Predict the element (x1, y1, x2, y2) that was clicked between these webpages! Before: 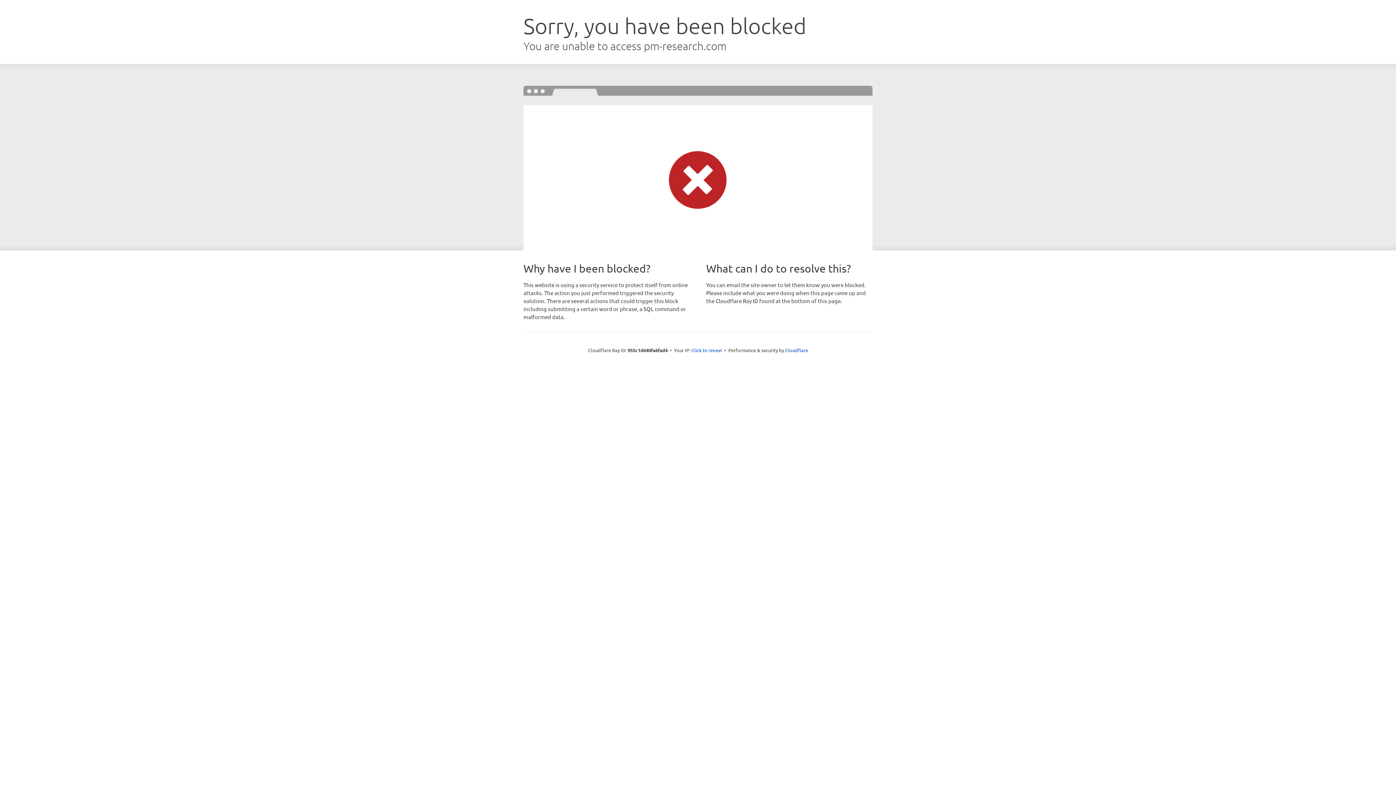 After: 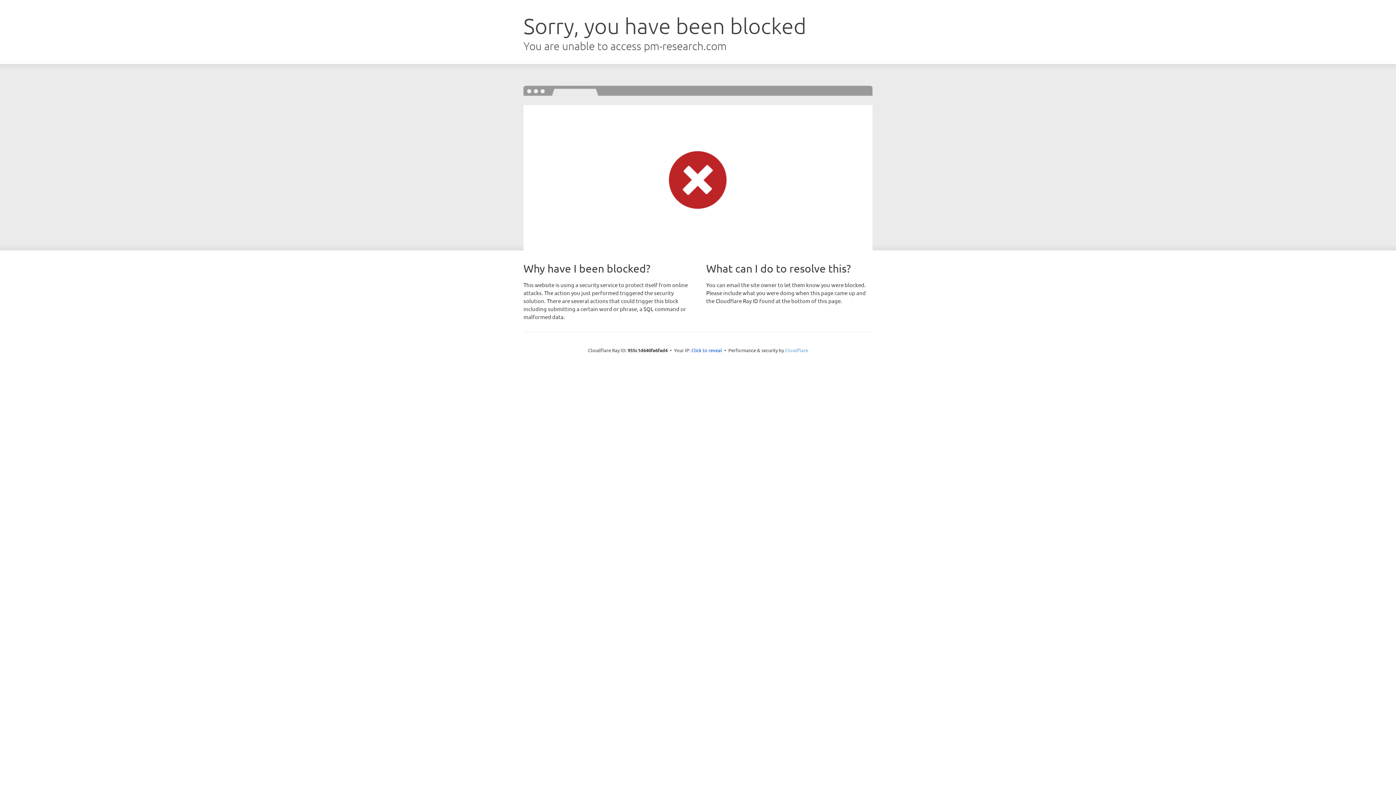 Action: bbox: (785, 347, 808, 353) label: Cloudflare